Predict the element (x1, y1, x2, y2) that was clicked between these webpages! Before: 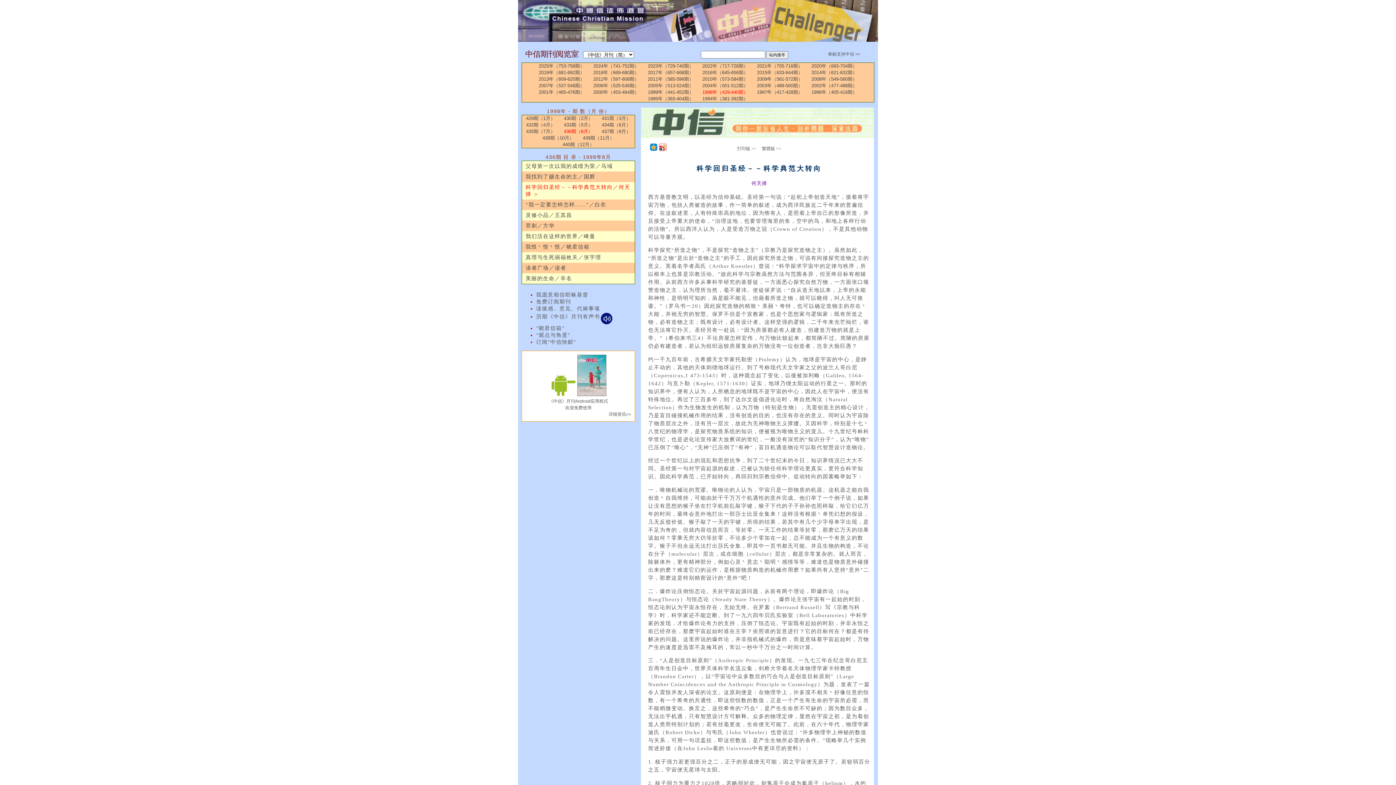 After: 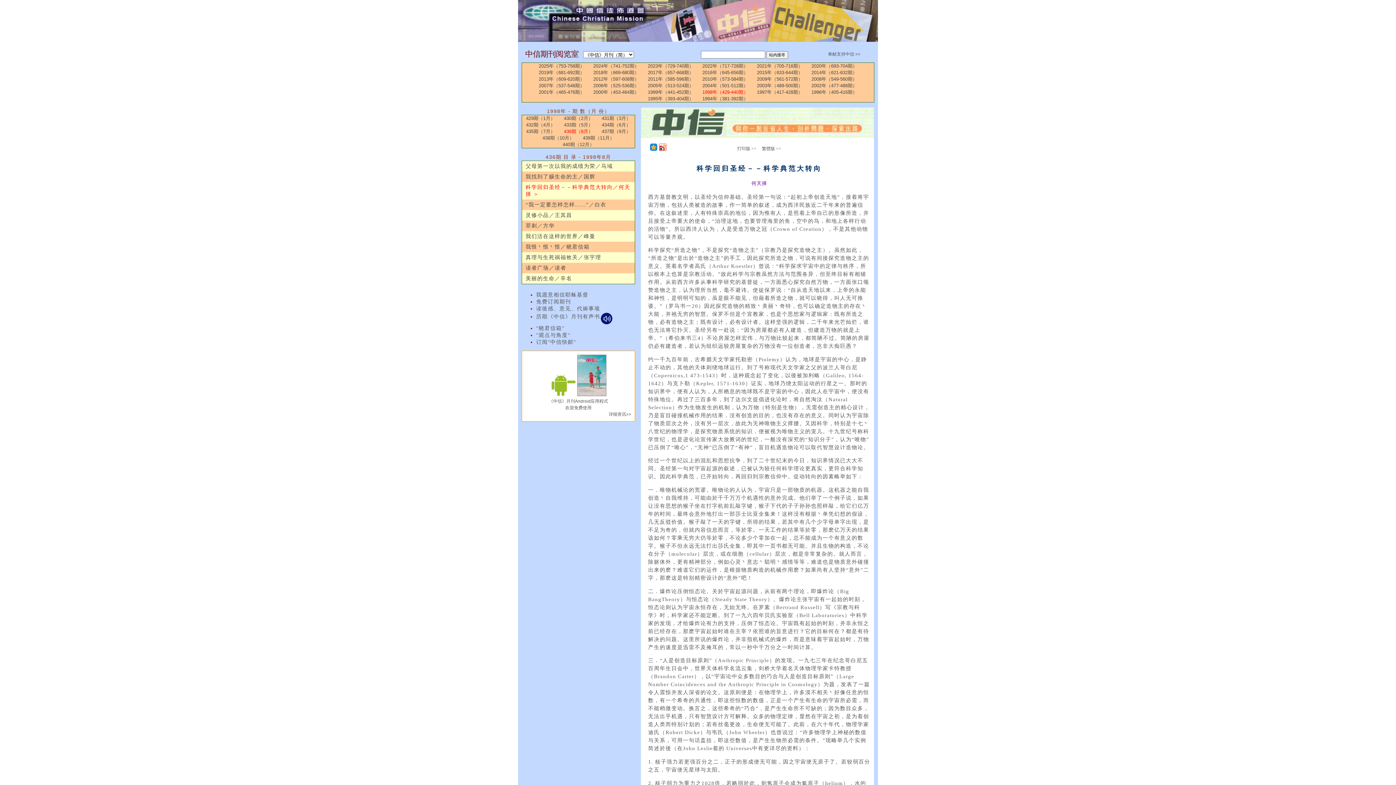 Action: bbox: (522, 182, 635, 199) label: 科学回归圣经－－科学典范大转向／何天择 ＞